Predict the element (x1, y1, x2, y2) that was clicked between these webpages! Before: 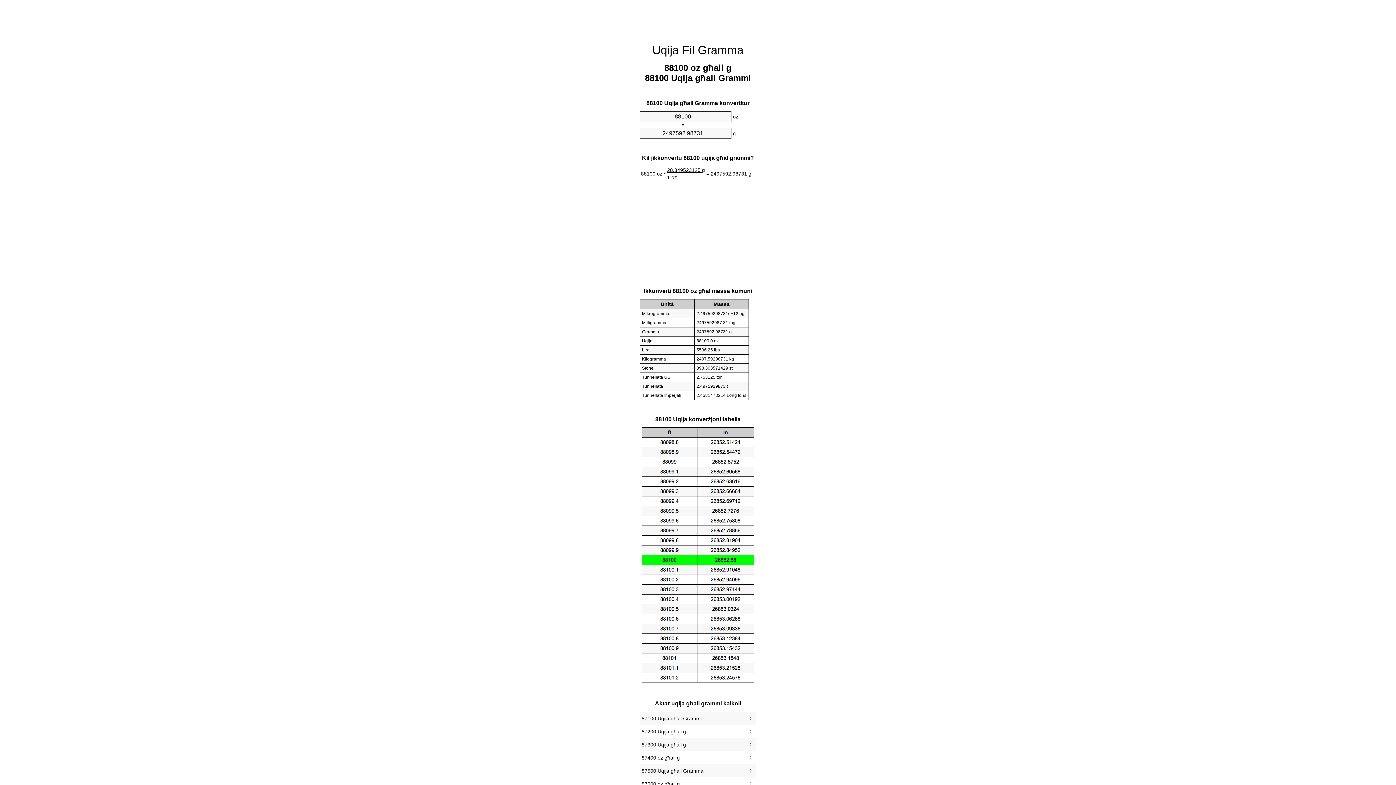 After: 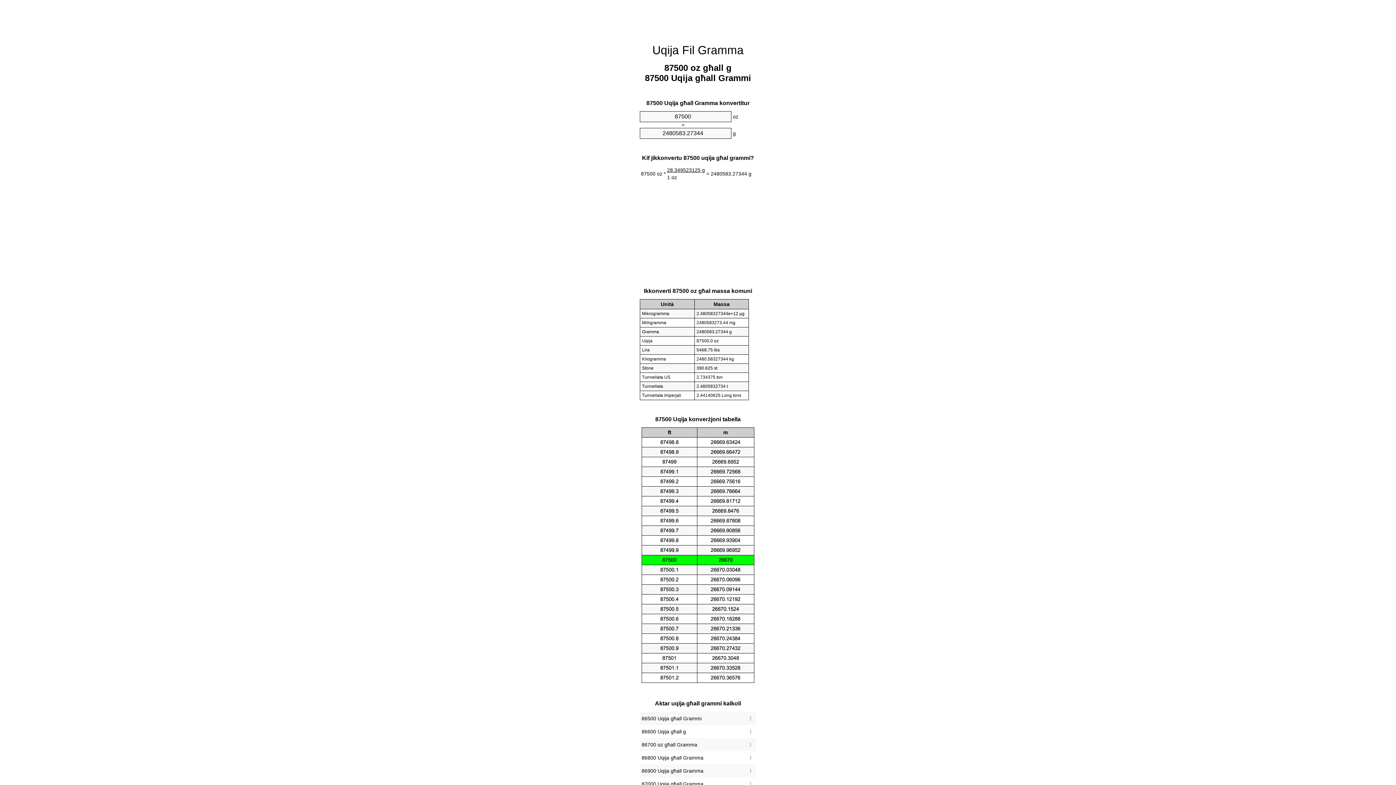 Action: label: 87500 Uqija għall Gramma bbox: (641, 766, 754, 776)